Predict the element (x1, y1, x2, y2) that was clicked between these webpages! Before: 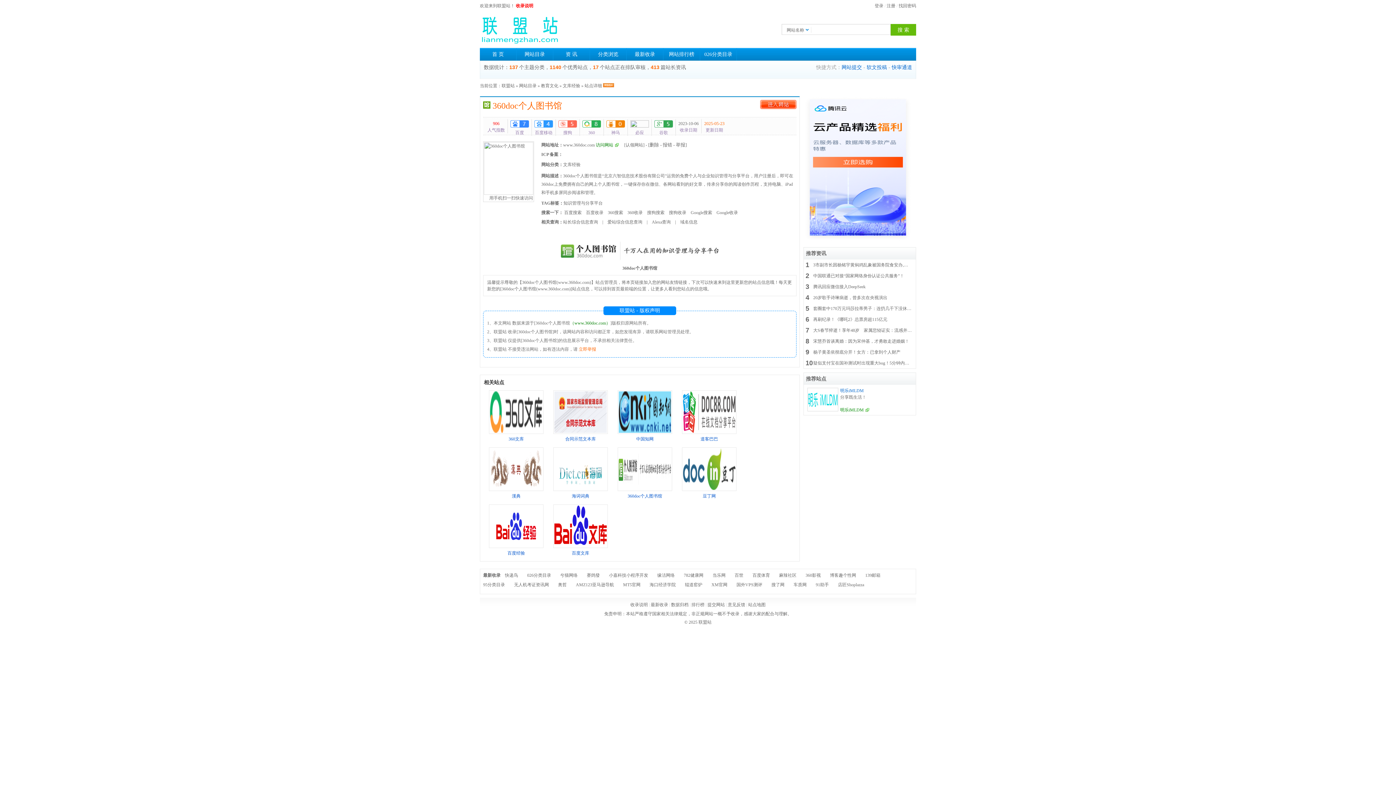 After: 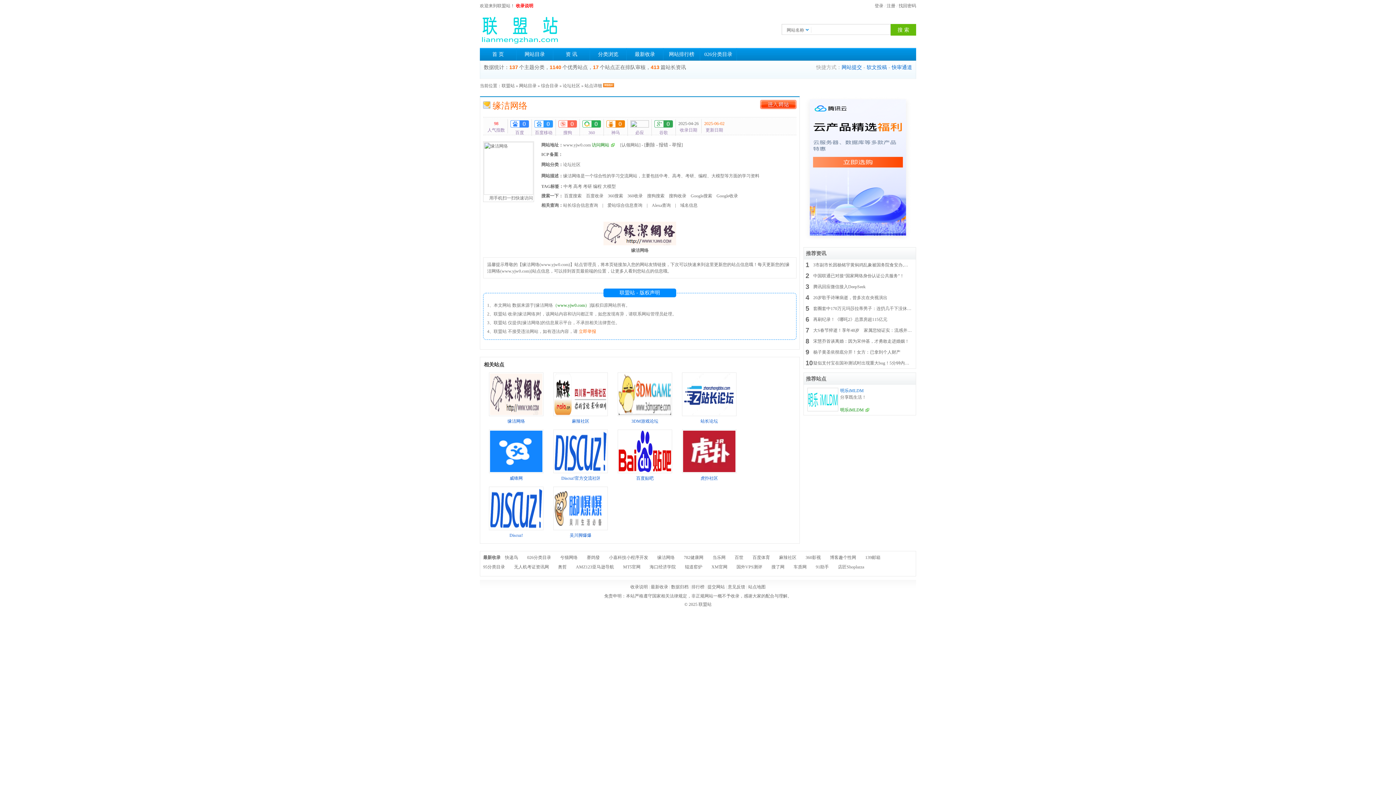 Action: bbox: (657, 573, 674, 578) label: 缘洁网络